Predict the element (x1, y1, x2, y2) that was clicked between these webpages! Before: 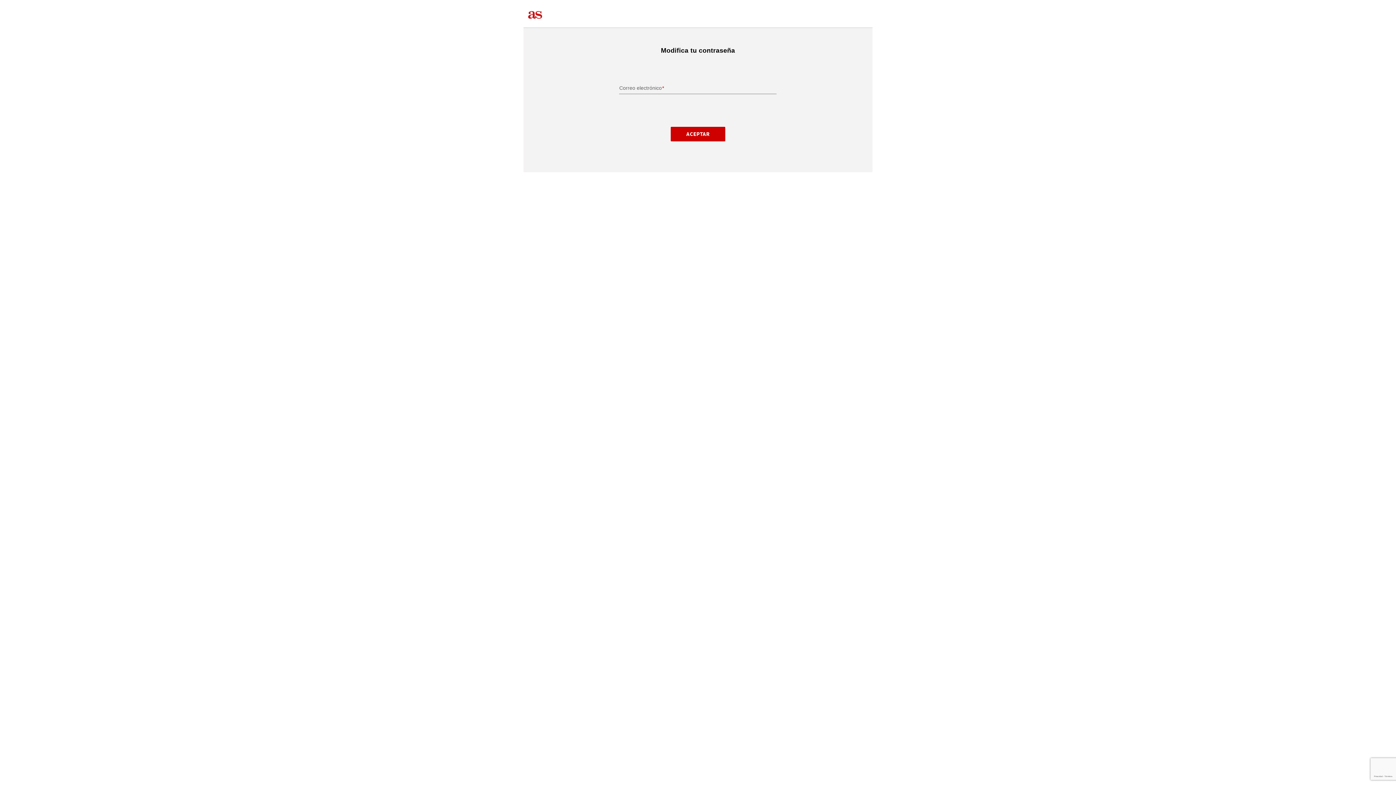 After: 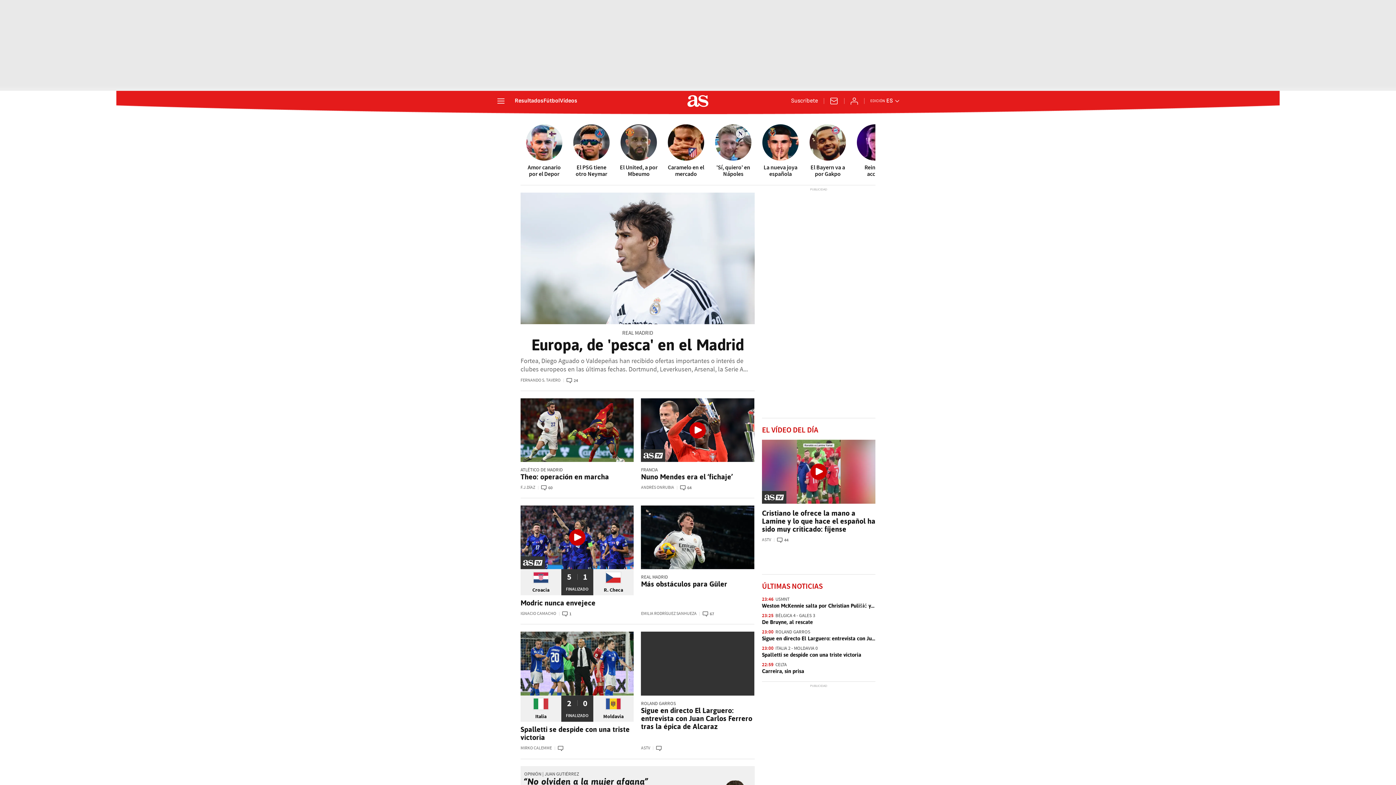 Action: bbox: (523, 6, 546, 23) label: As.com